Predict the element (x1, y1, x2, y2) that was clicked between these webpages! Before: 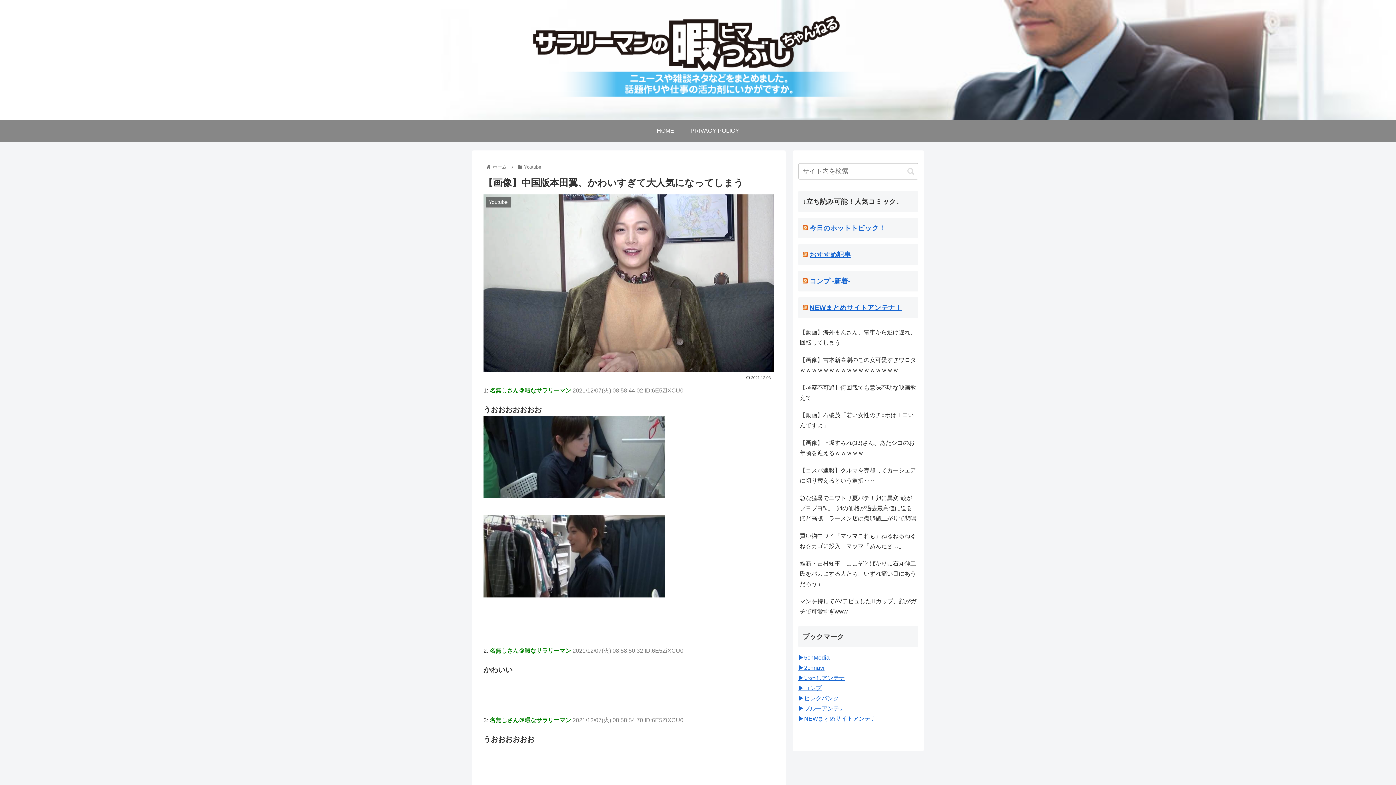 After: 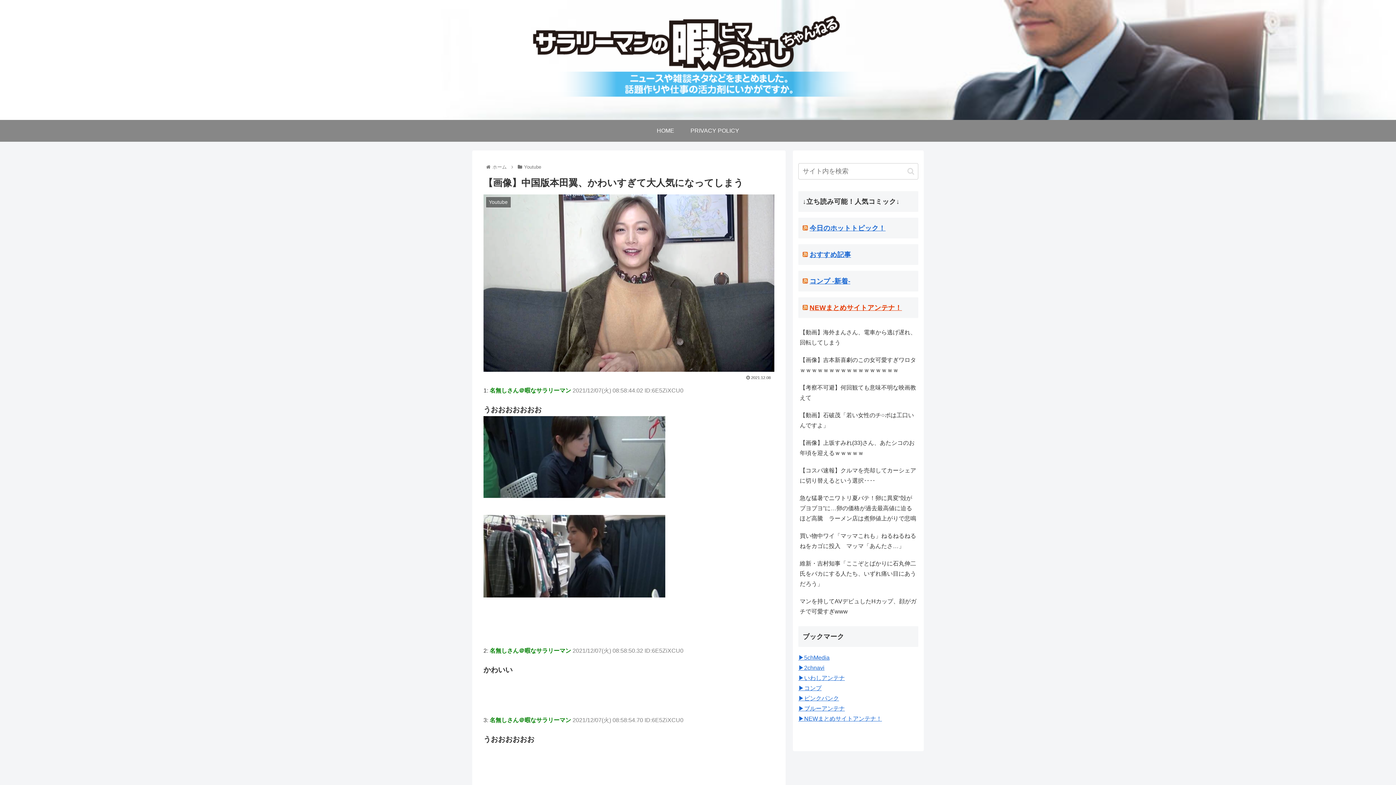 Action: label: NEWまとめサイトアンテナ！ bbox: (809, 304, 902, 311)